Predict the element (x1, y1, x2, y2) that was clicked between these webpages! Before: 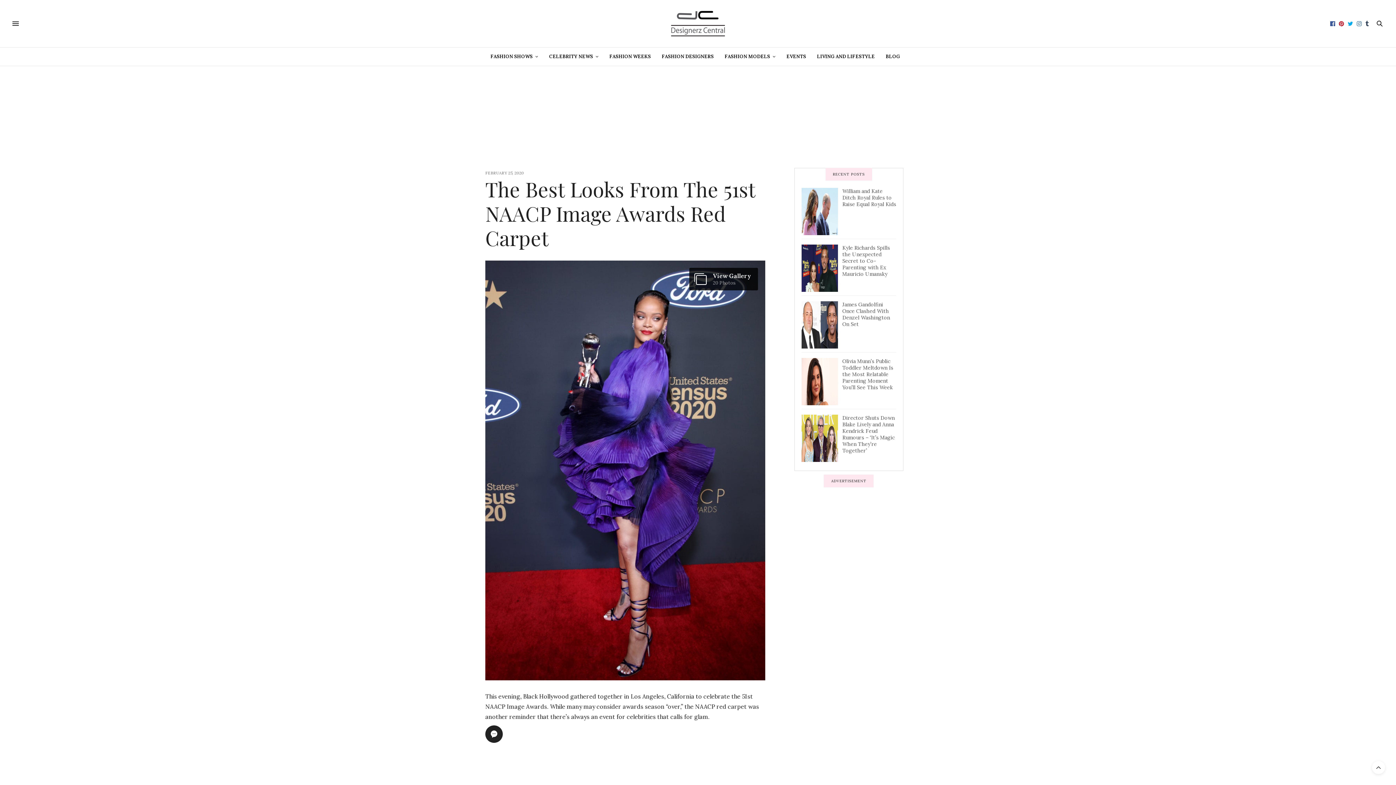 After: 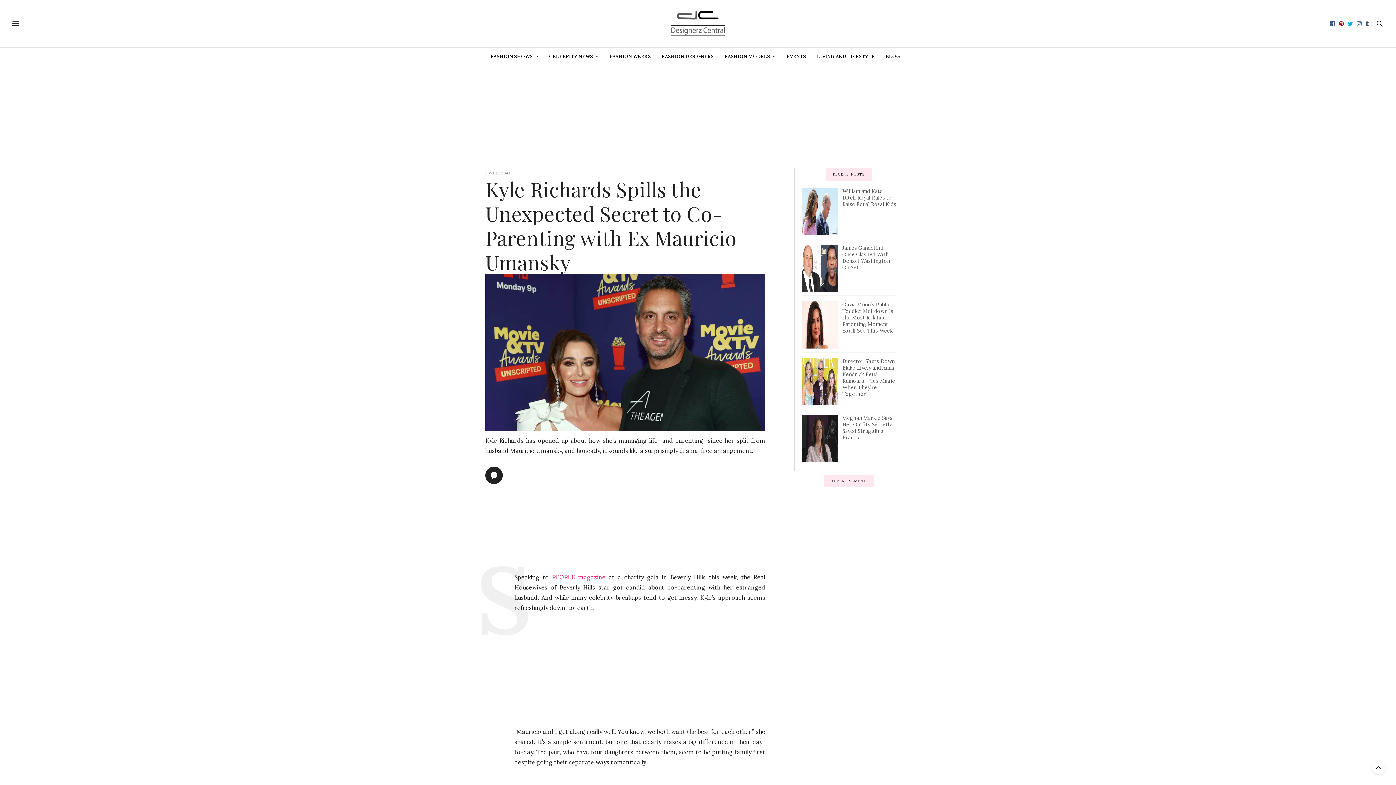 Action: label: Kyle Richards Spills the Unexpected Secret to Co-Parenting with Ex Mauricio Umansky bbox: (842, 244, 890, 277)